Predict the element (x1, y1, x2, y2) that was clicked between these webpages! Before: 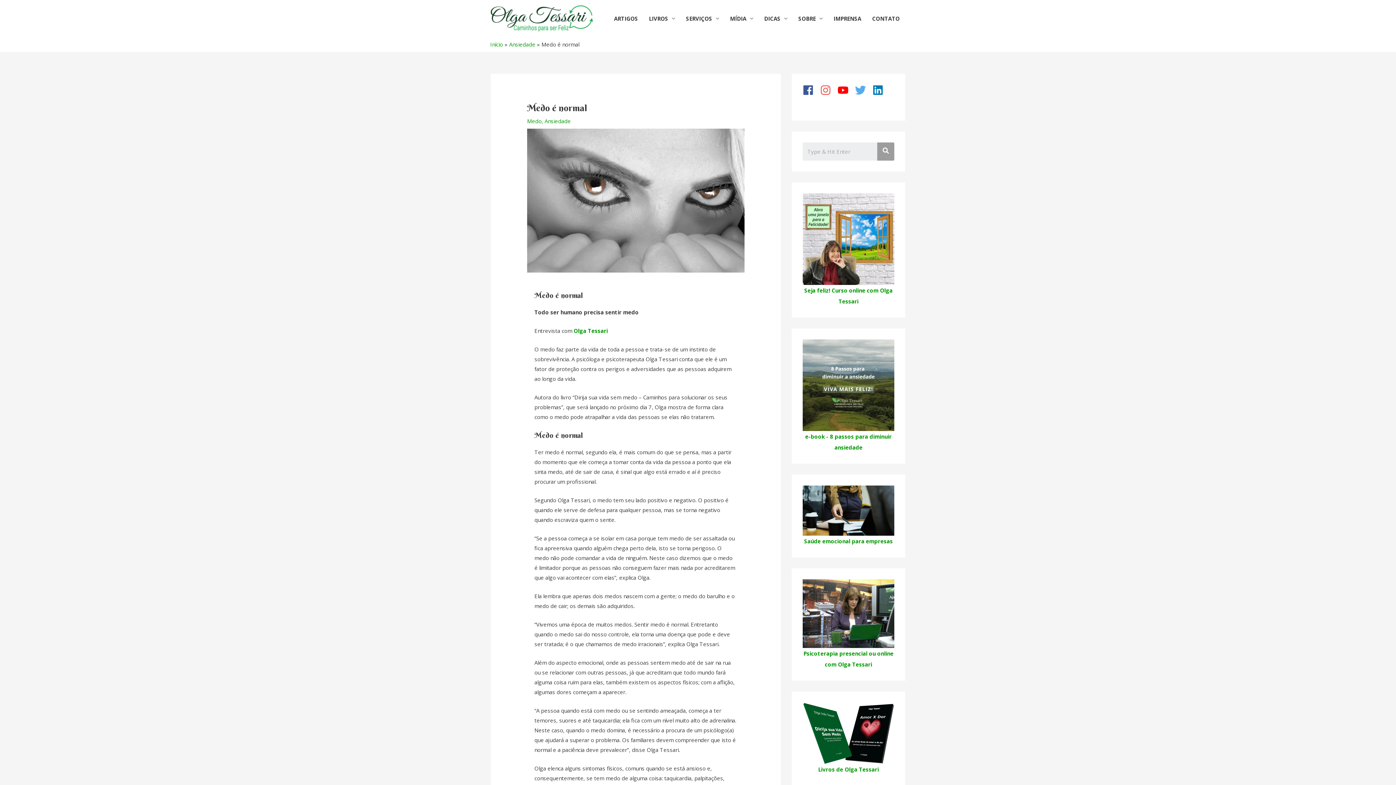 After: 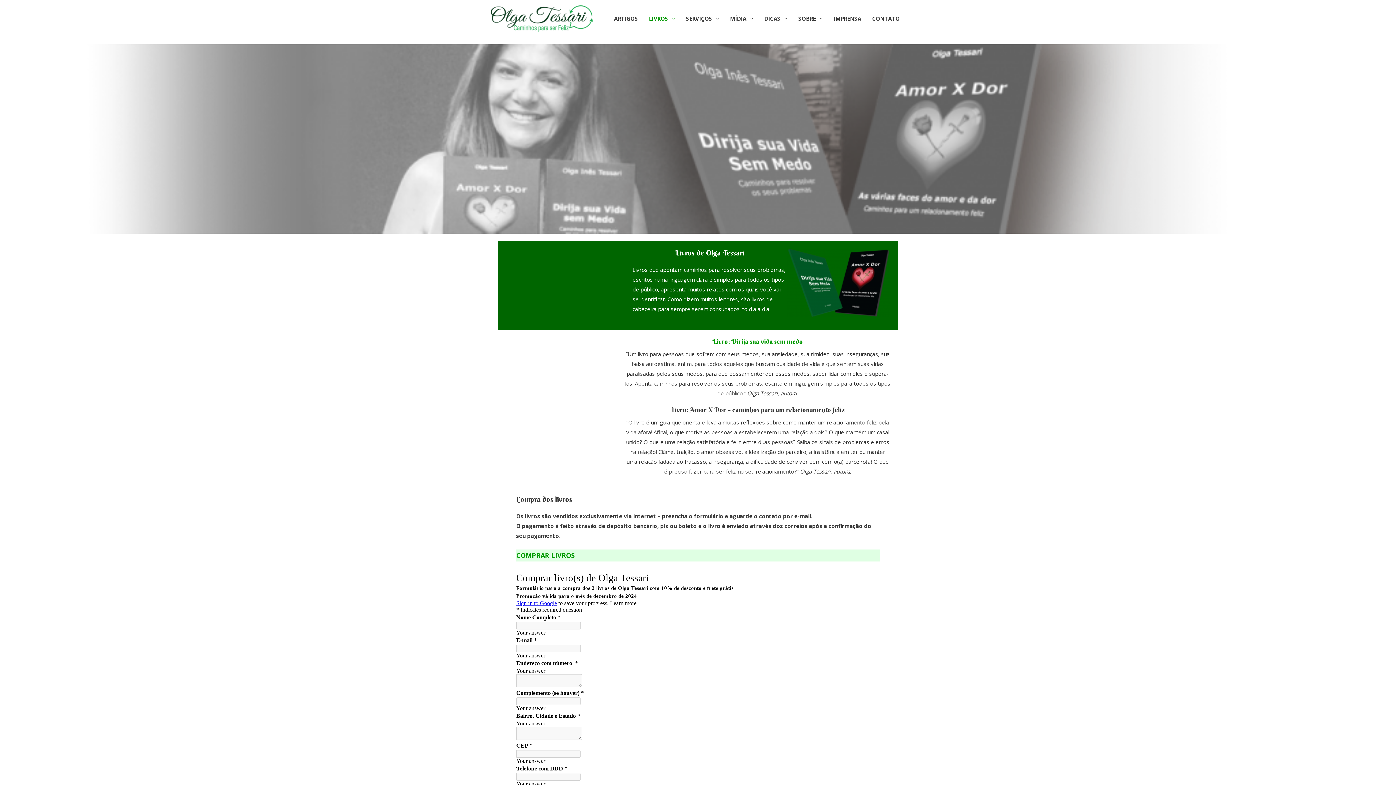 Action: label: LIVROS bbox: (643, 0, 680, 37)